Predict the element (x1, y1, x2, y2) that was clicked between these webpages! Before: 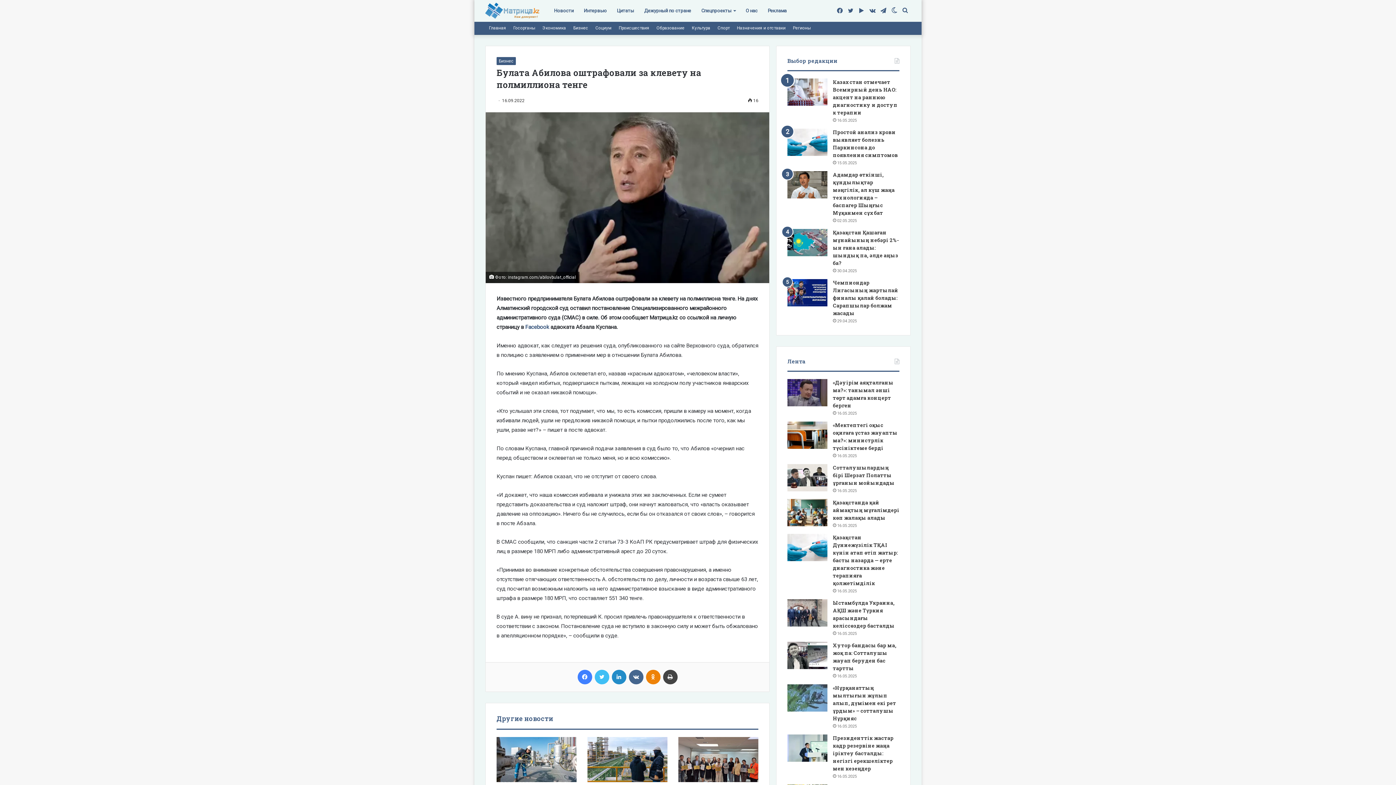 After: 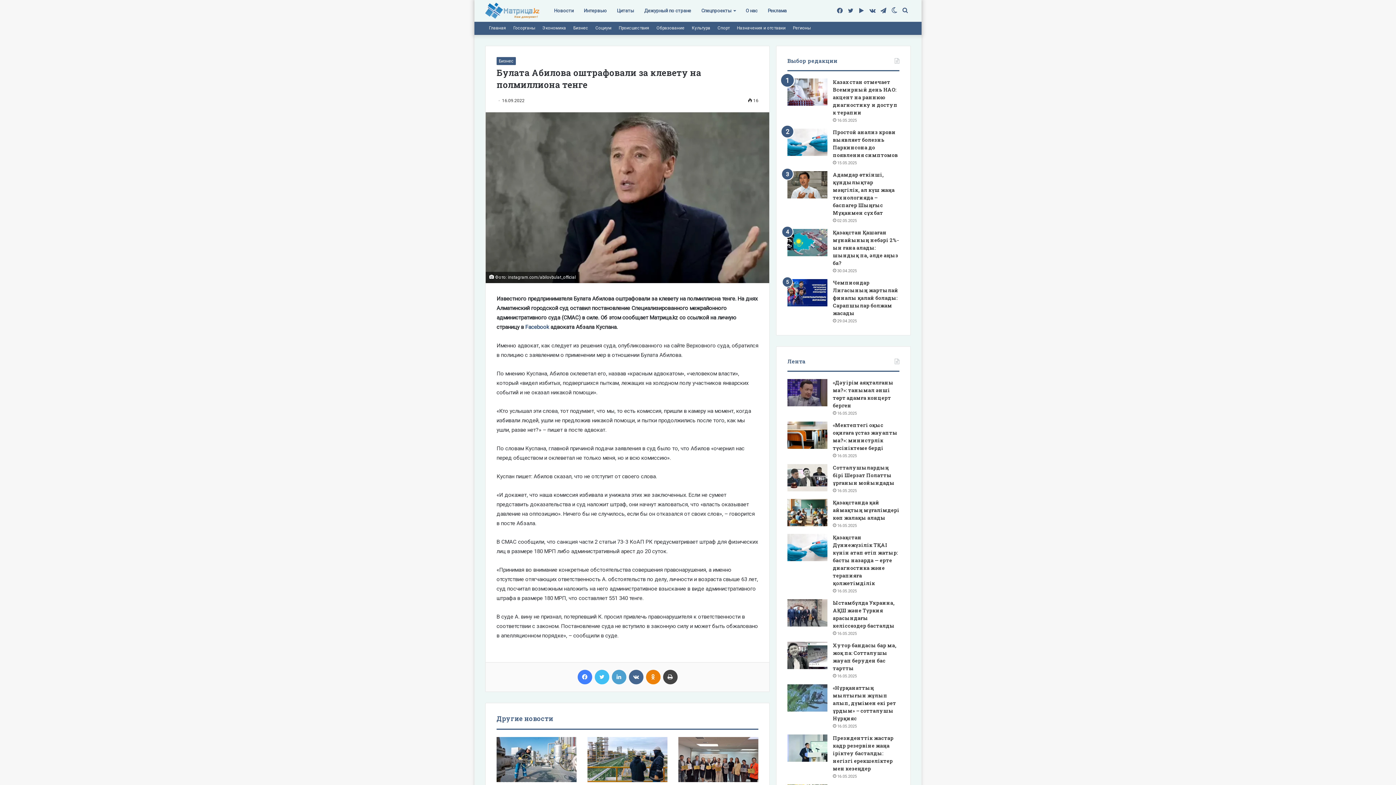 Action: label: LinkedIn bbox: (611, 670, 626, 684)